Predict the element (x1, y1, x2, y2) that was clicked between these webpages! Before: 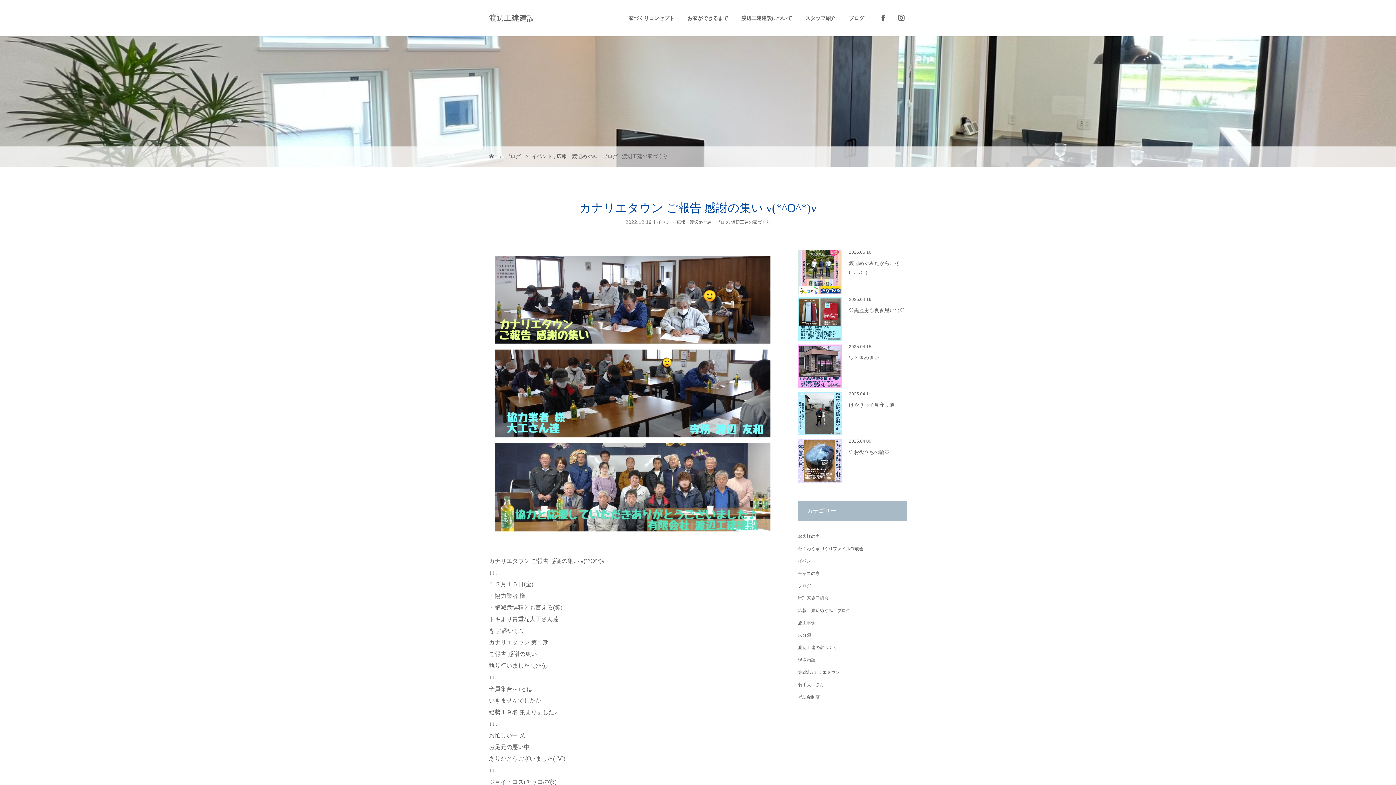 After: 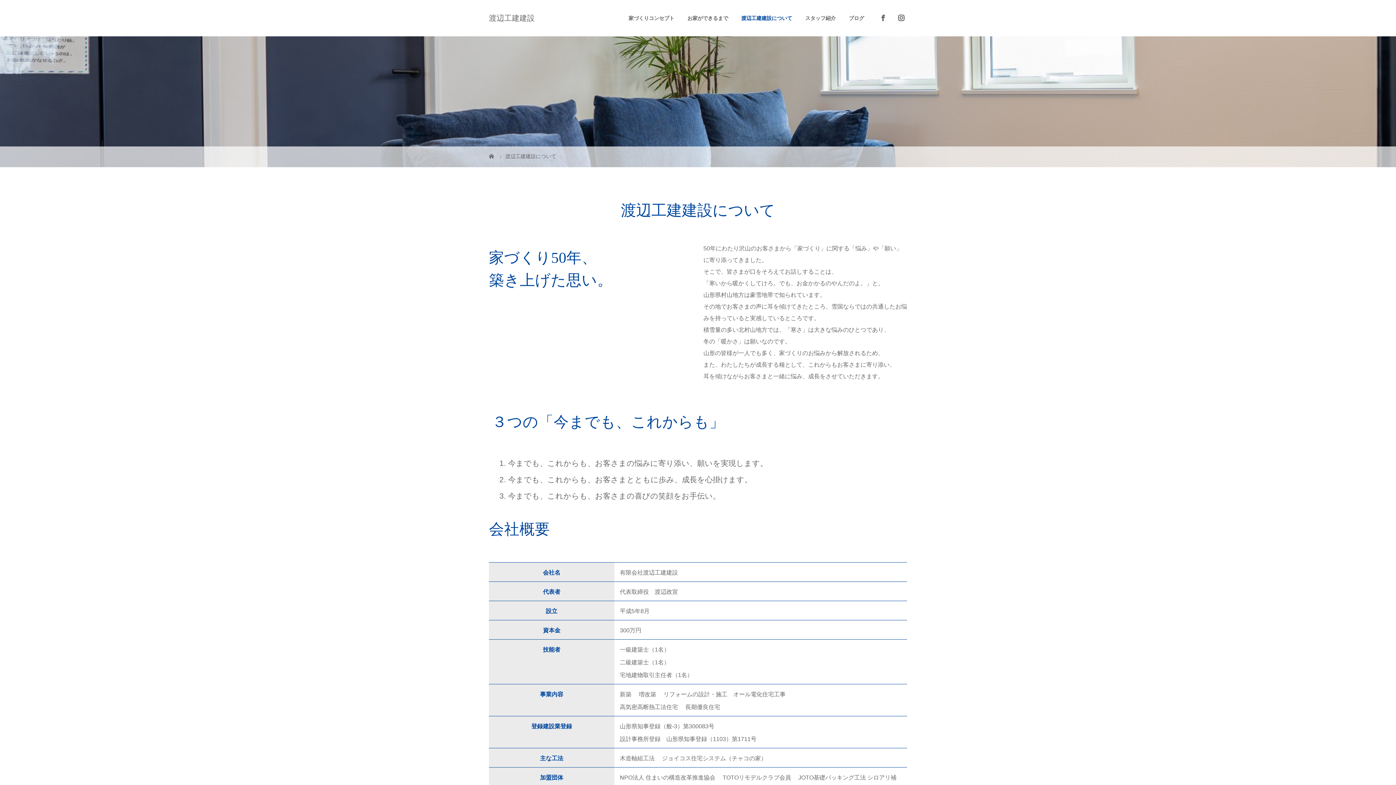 Action: label: 渡辺工建建設について bbox: (734, 0, 798, 36)